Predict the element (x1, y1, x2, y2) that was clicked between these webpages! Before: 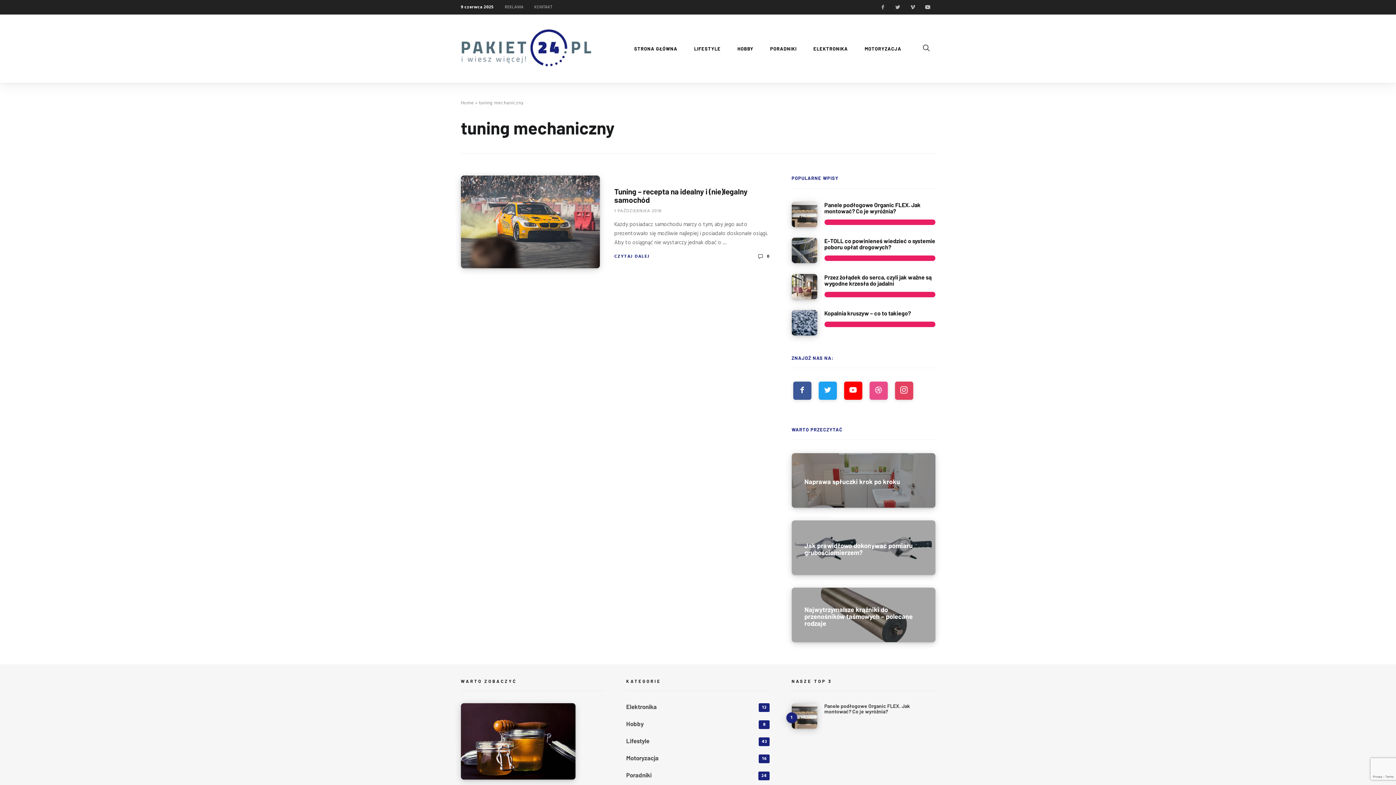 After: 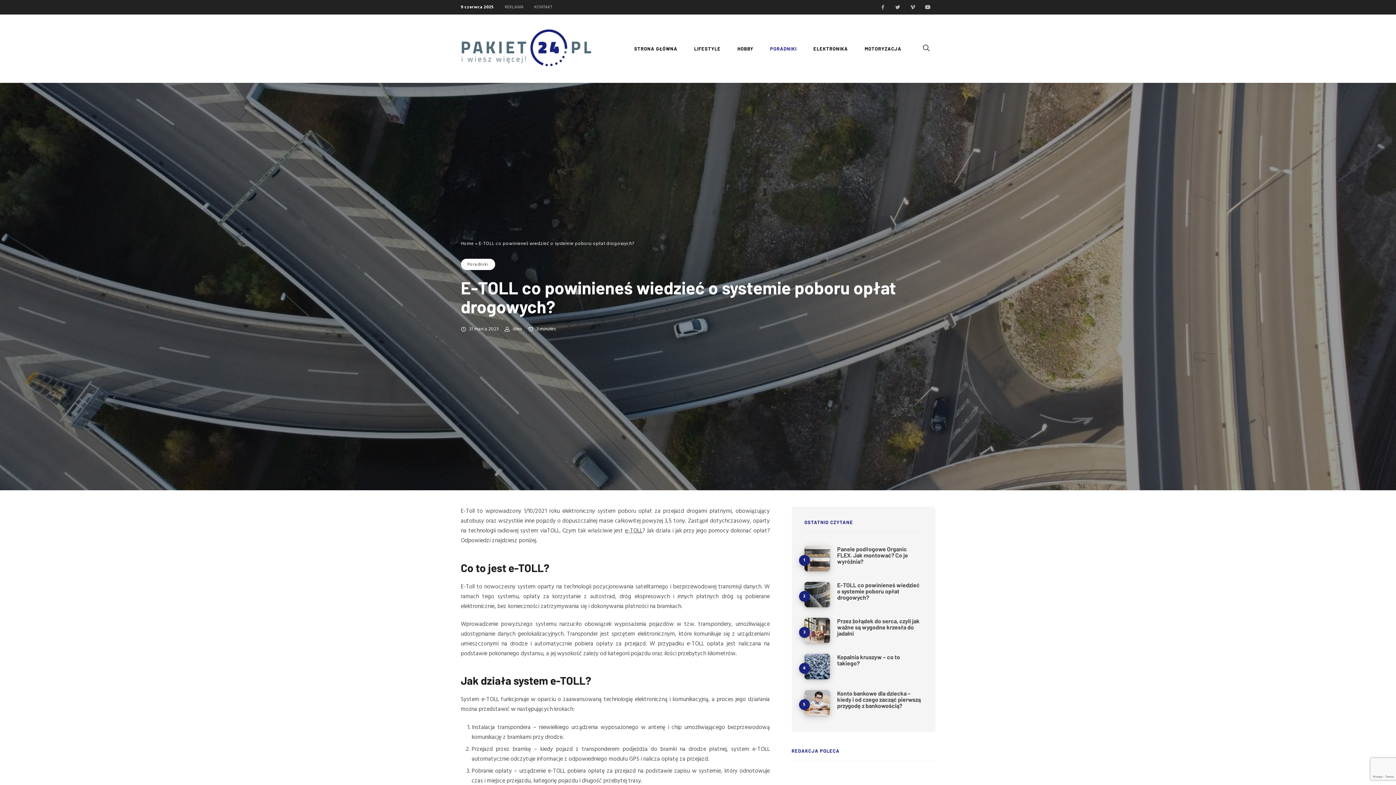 Action: bbox: (824, 237, 935, 250) label: E-TOLL co powinieneś wiedzieć o systemie poboru opłat drogowych?